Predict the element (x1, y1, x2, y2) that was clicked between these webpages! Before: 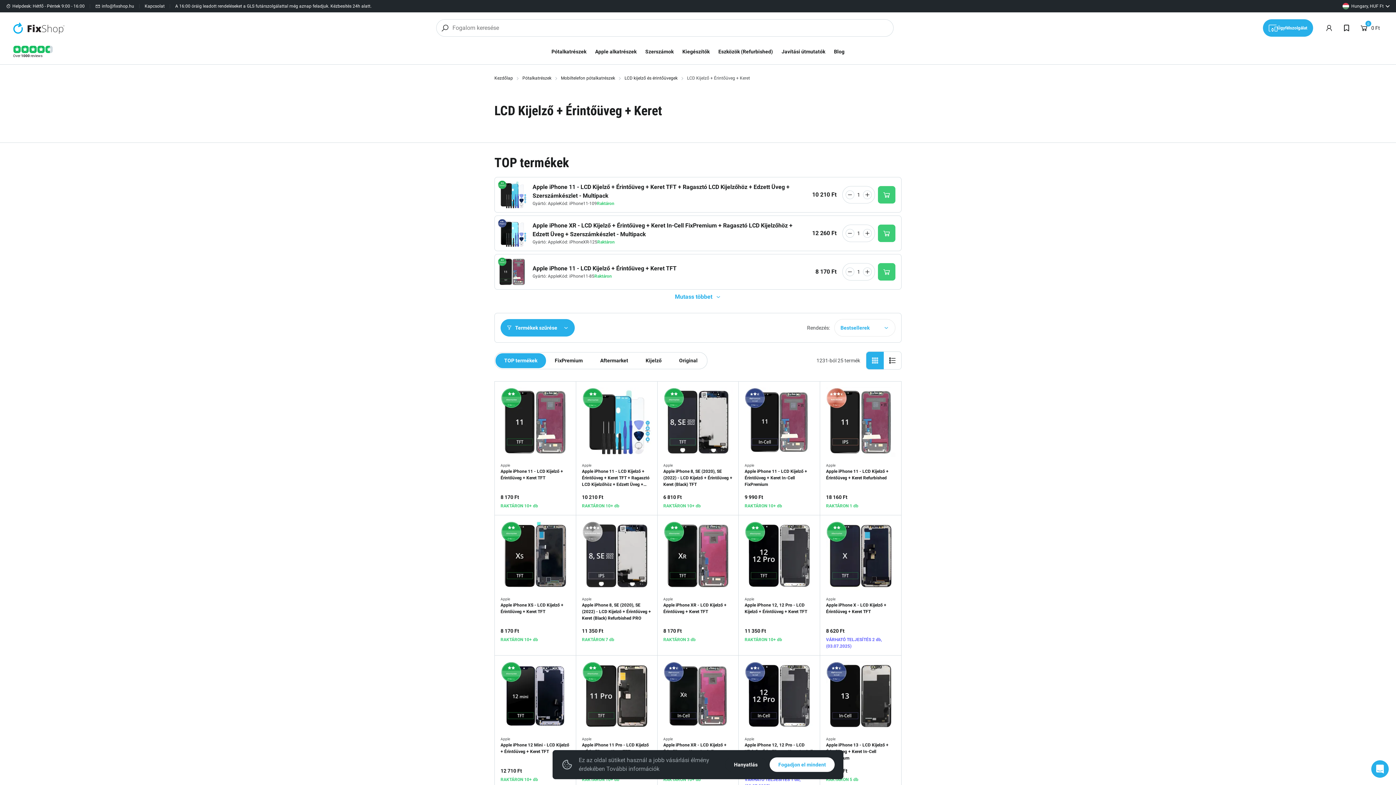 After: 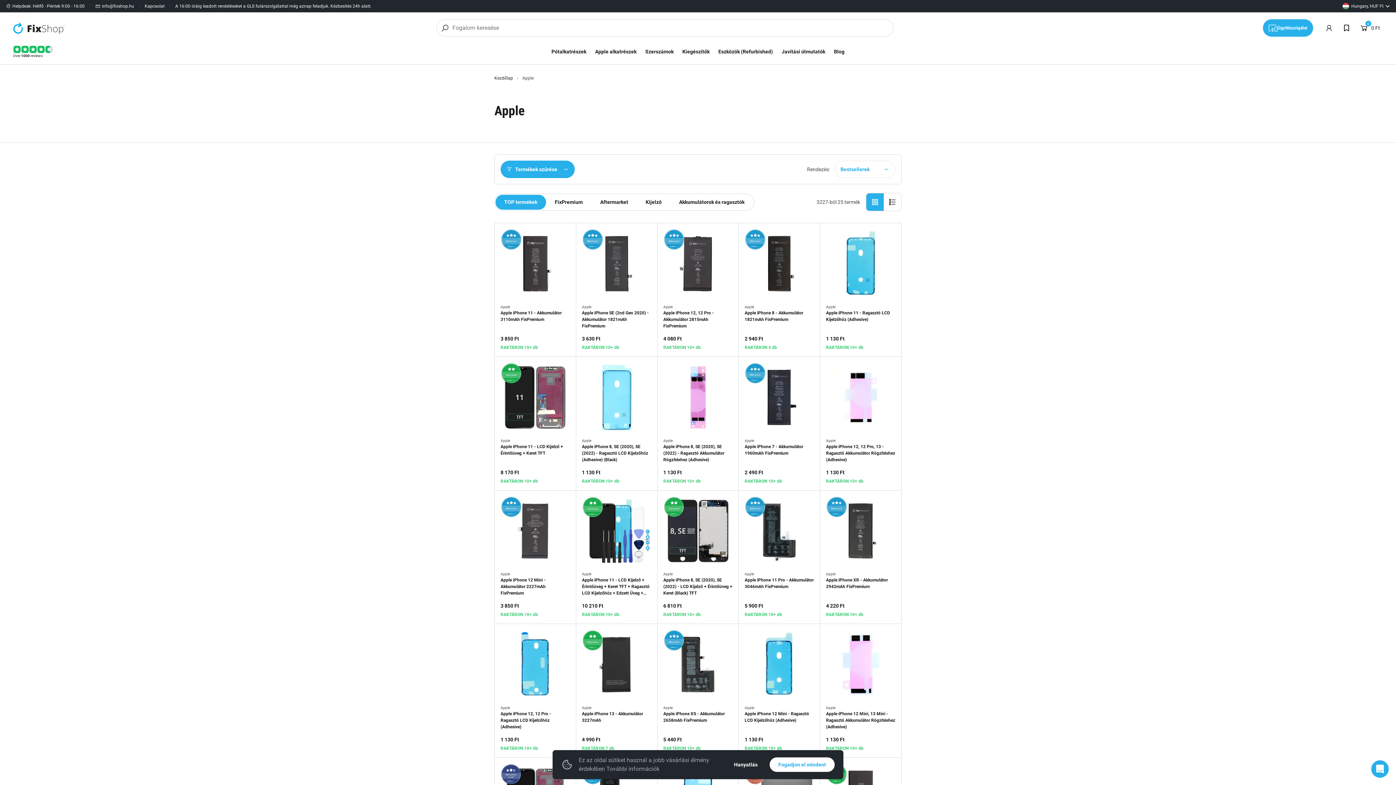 Action: bbox: (826, 736, 895, 742) label: Apple